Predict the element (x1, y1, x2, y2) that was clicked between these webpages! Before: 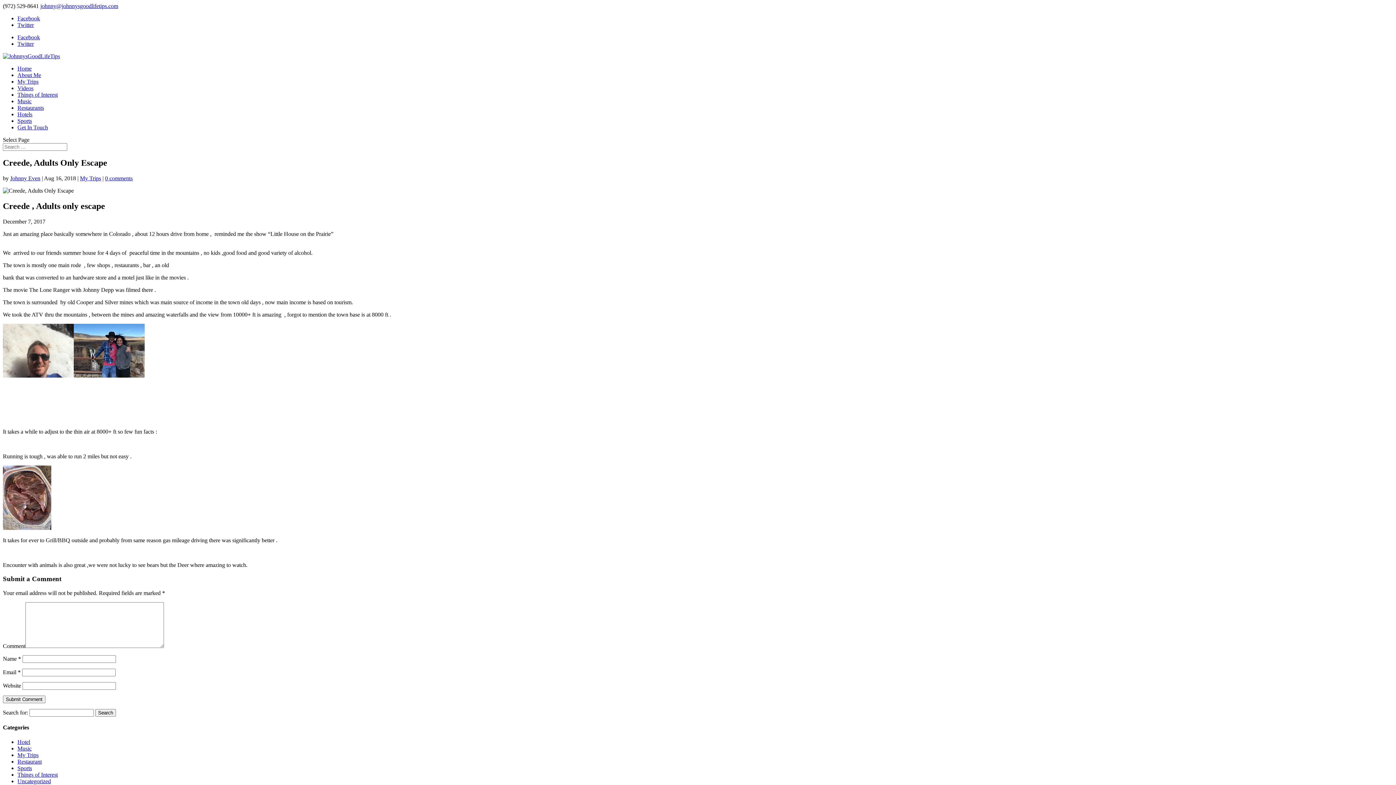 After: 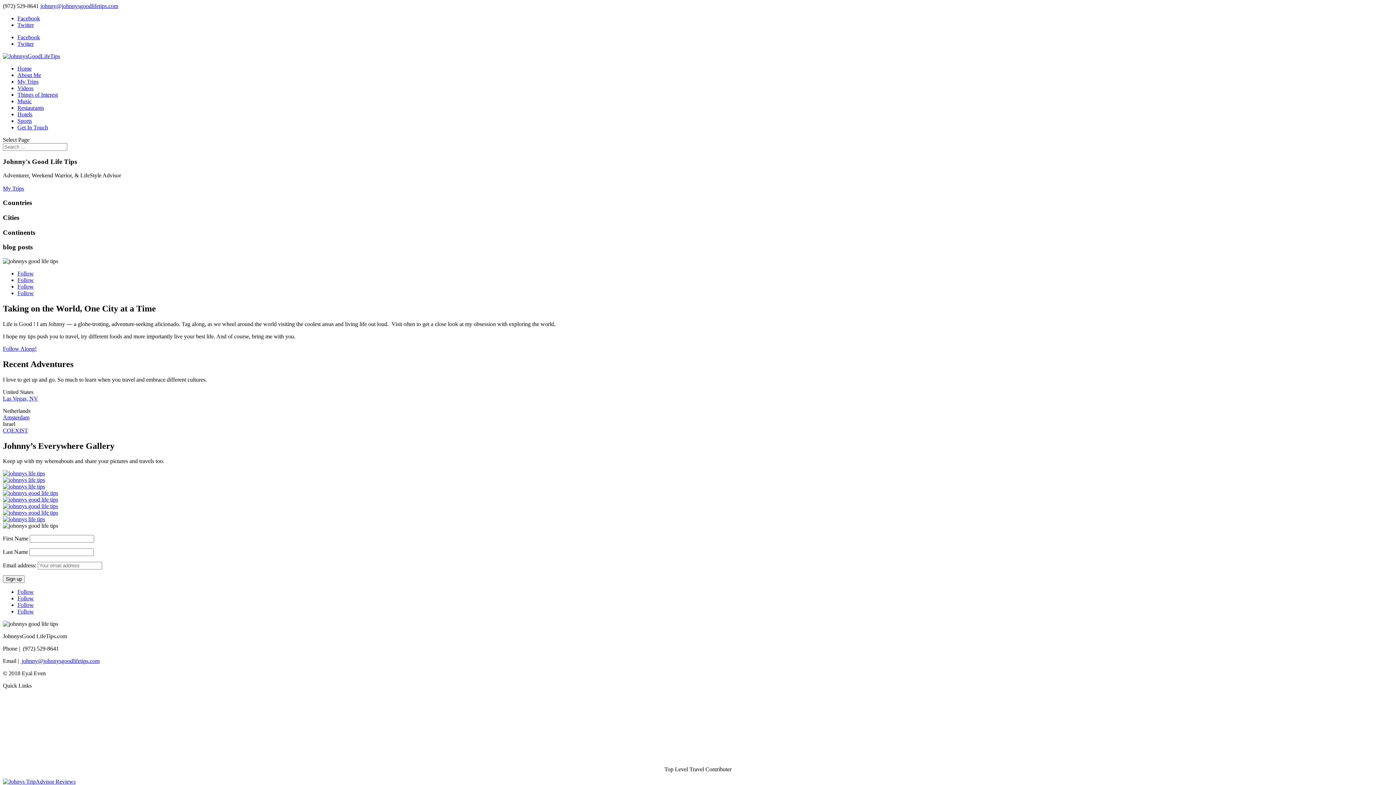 Action: bbox: (2, 53, 60, 59)